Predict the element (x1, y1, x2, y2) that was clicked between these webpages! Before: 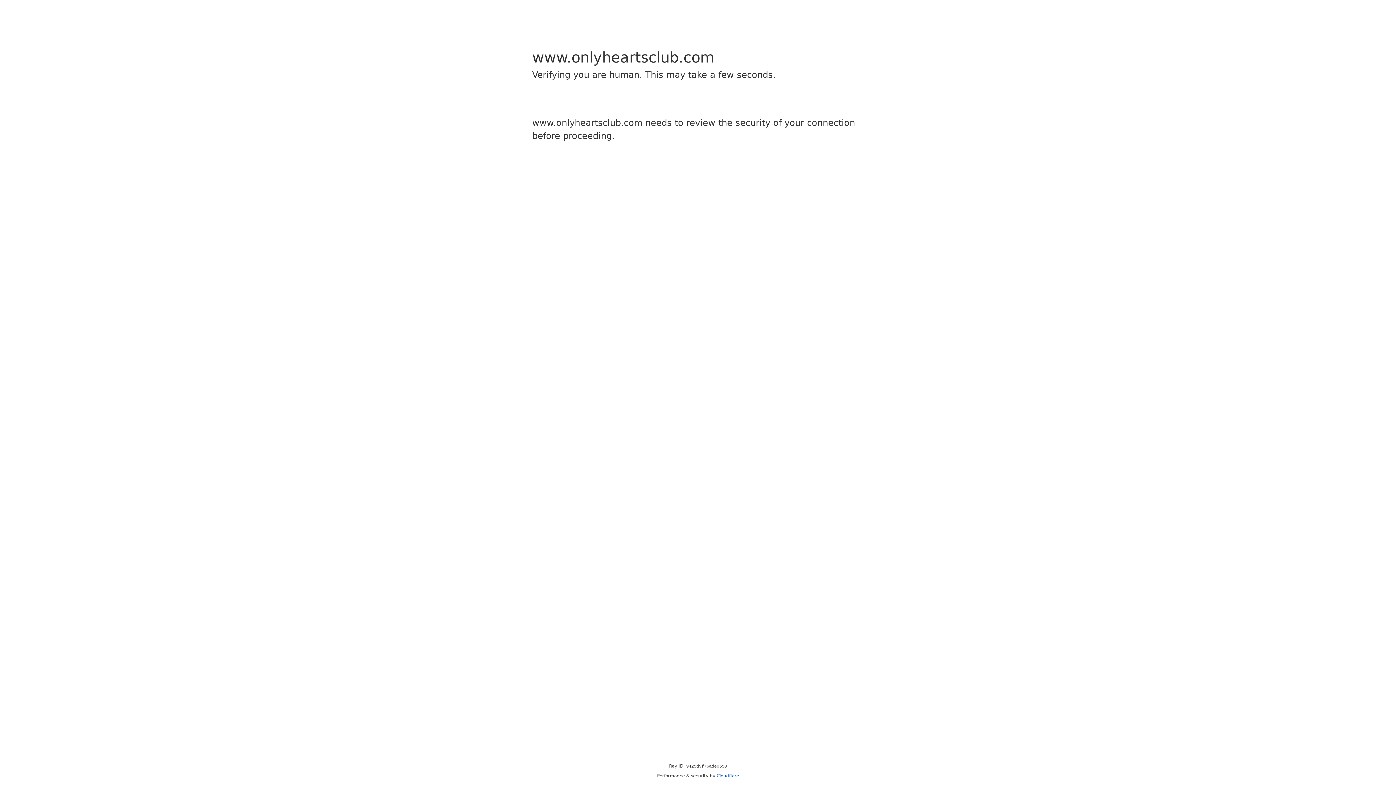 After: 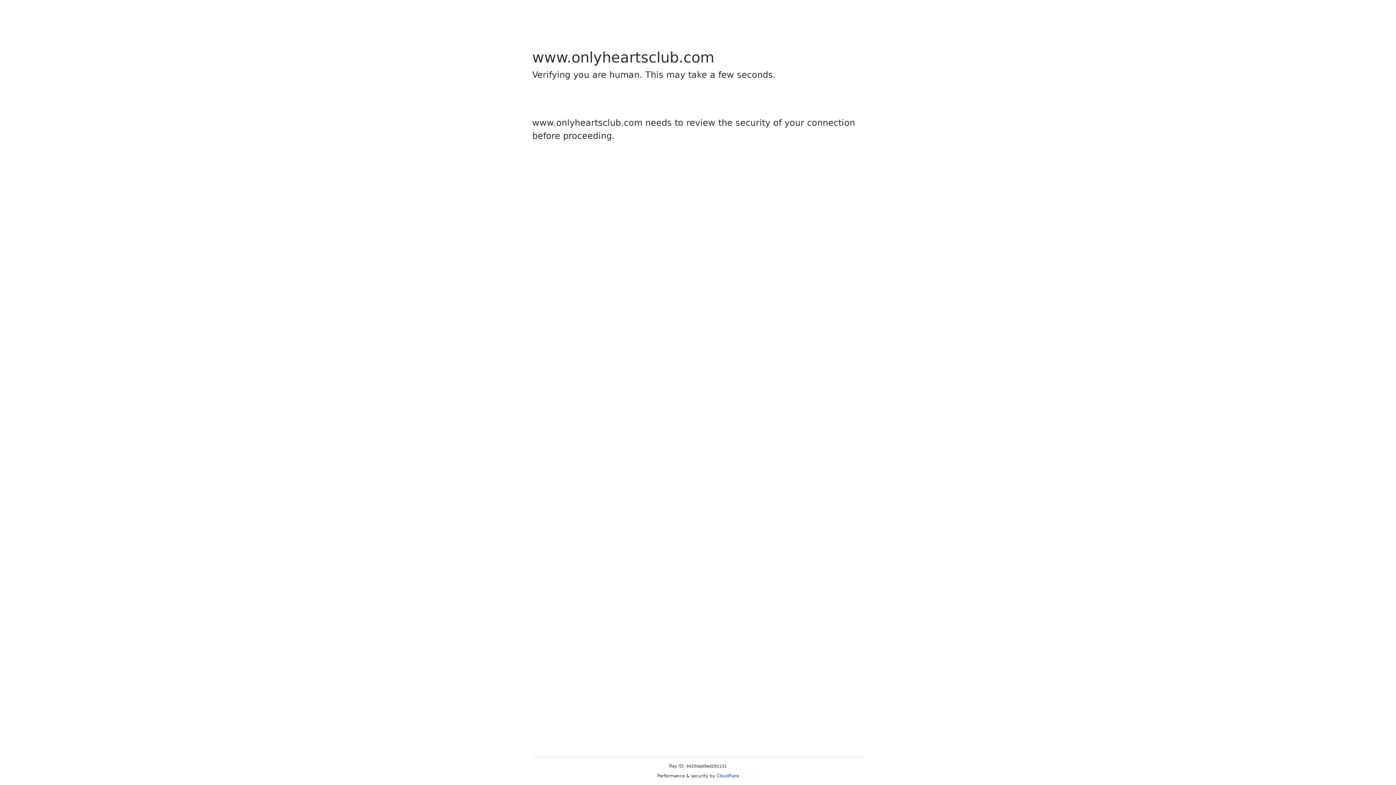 Action: bbox: (716, 773, 739, 778) label: Cloudflare